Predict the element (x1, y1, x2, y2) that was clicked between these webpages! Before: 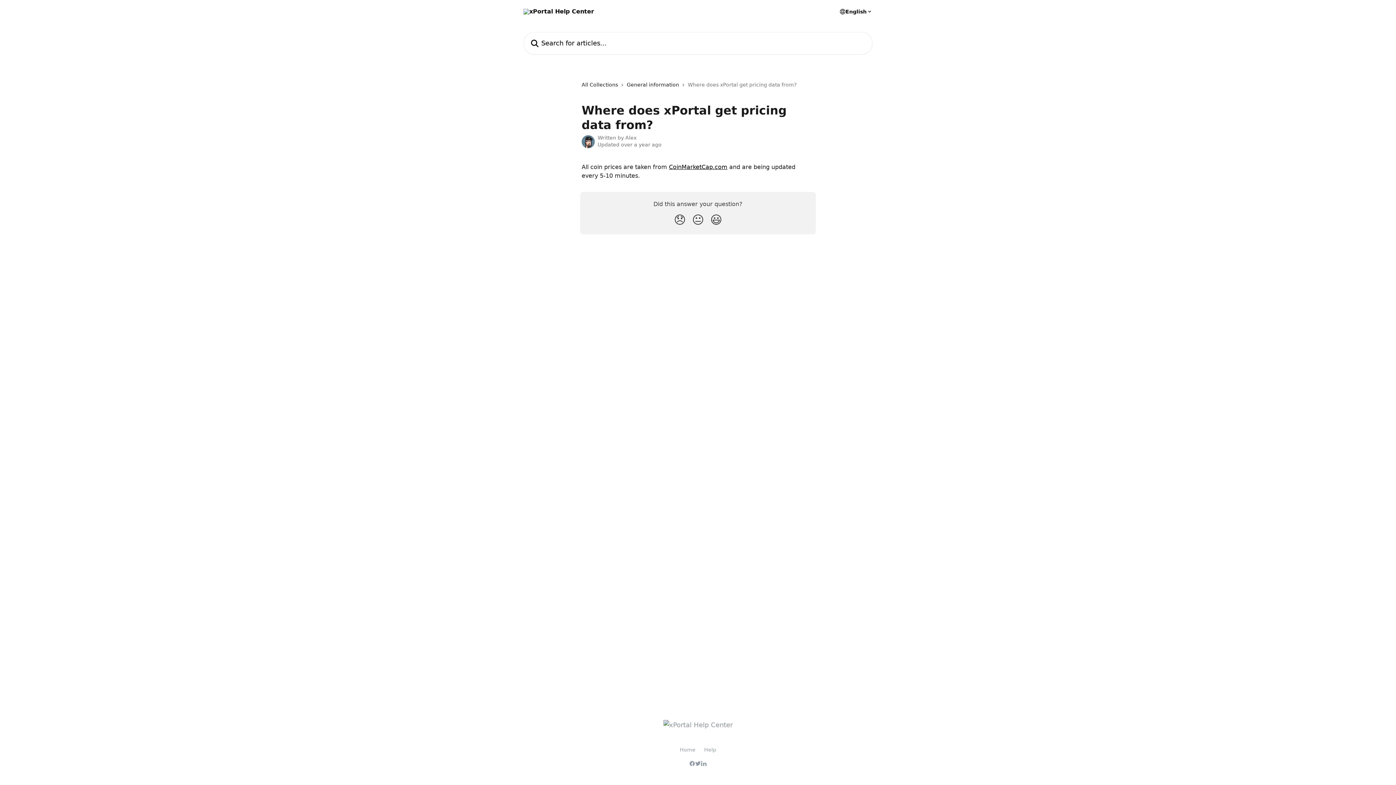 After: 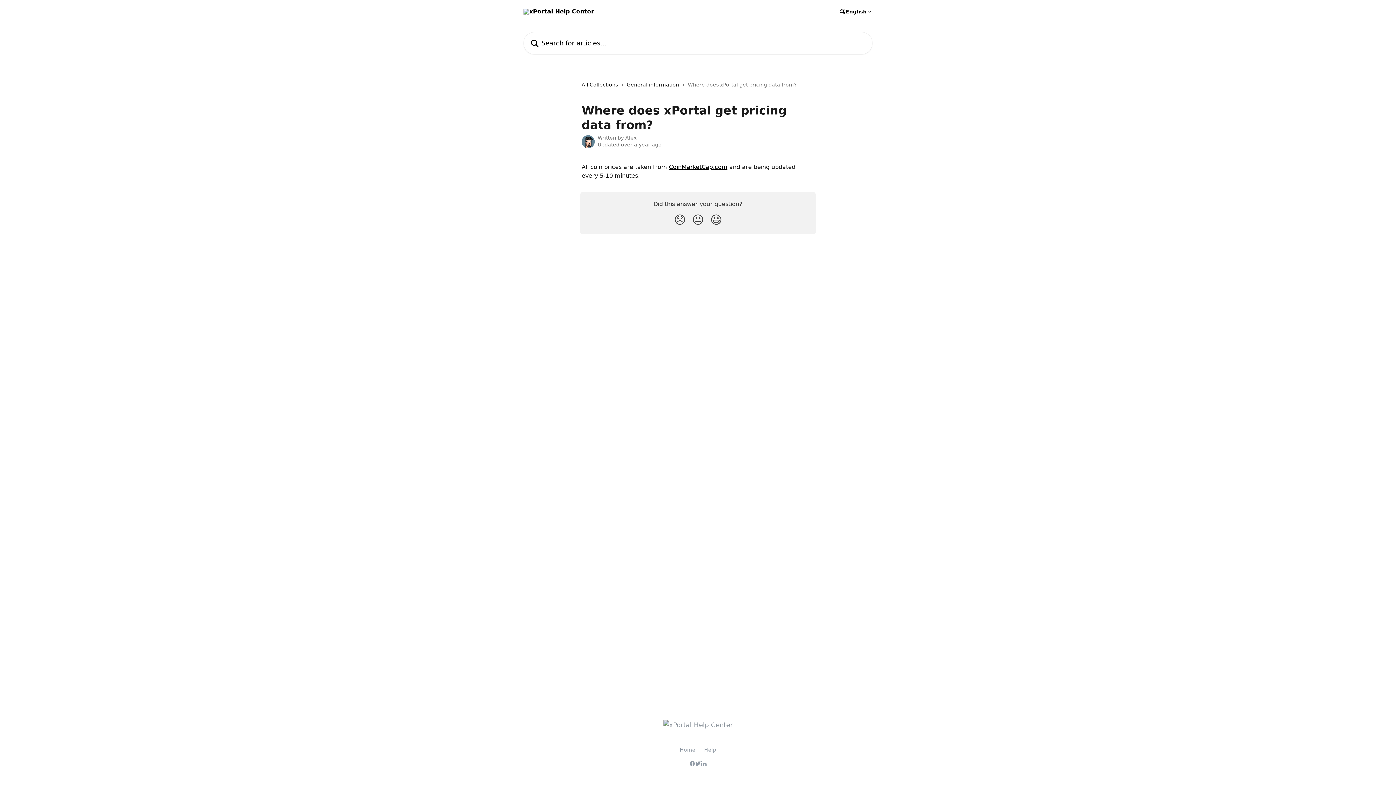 Action: bbox: (689, 761, 695, 766)